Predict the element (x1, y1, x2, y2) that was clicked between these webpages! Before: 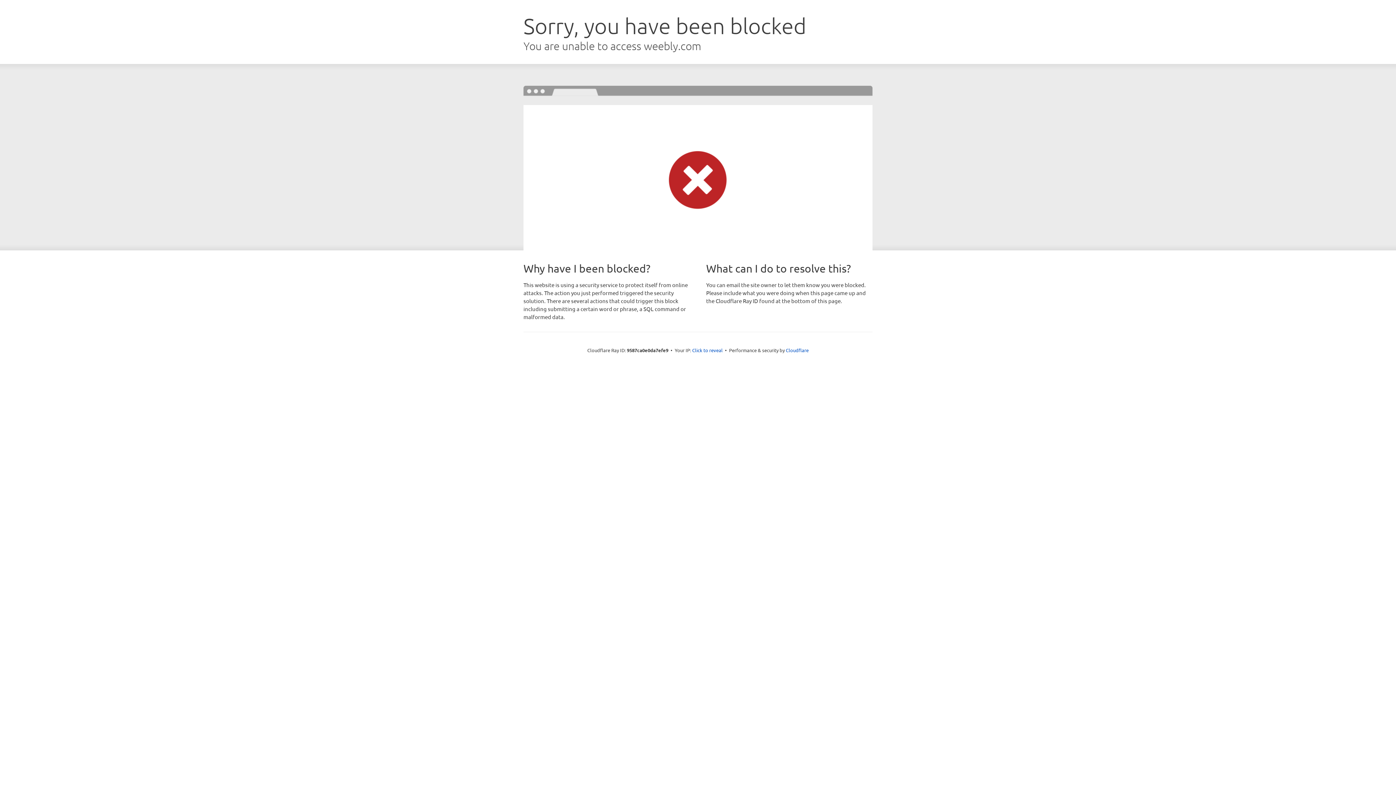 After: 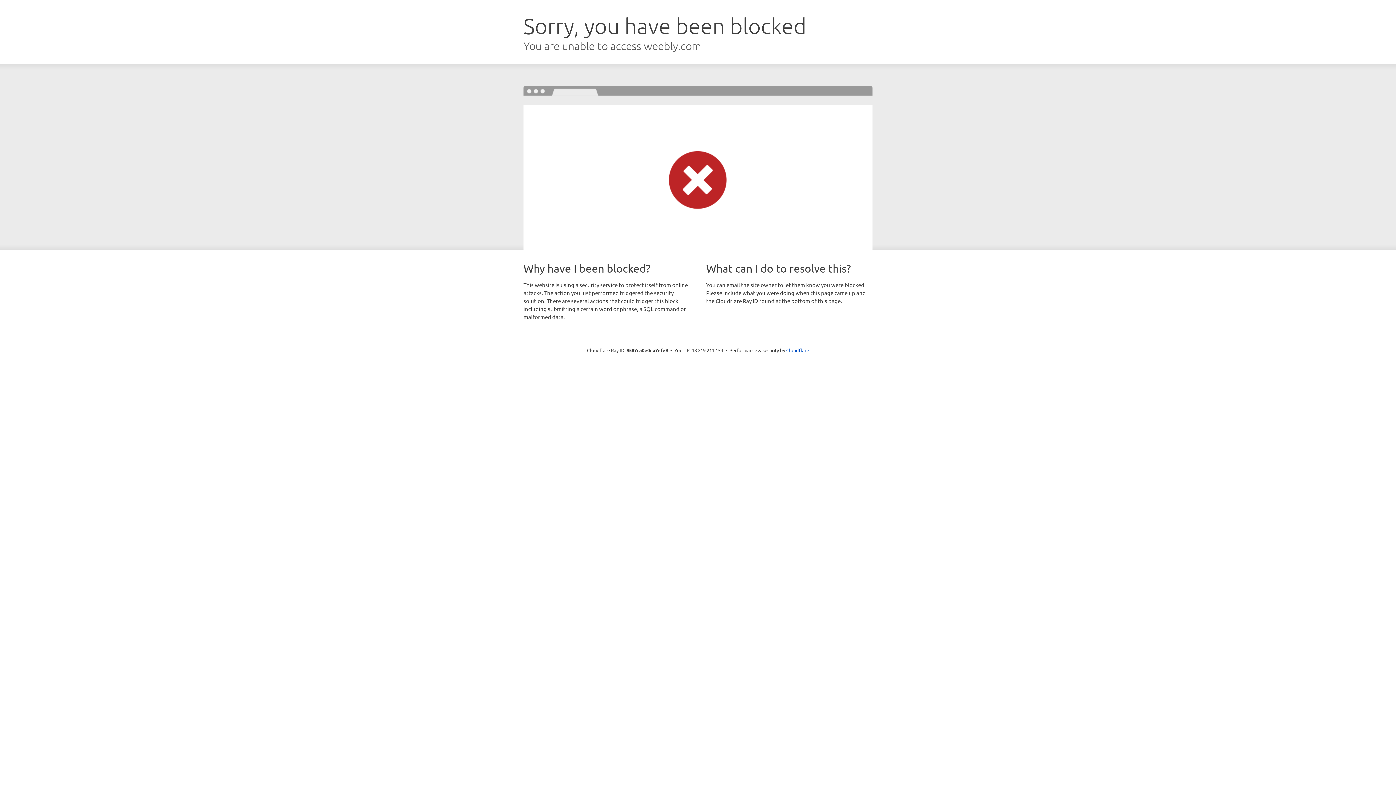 Action: bbox: (692, 346, 722, 353) label: Click to reveal